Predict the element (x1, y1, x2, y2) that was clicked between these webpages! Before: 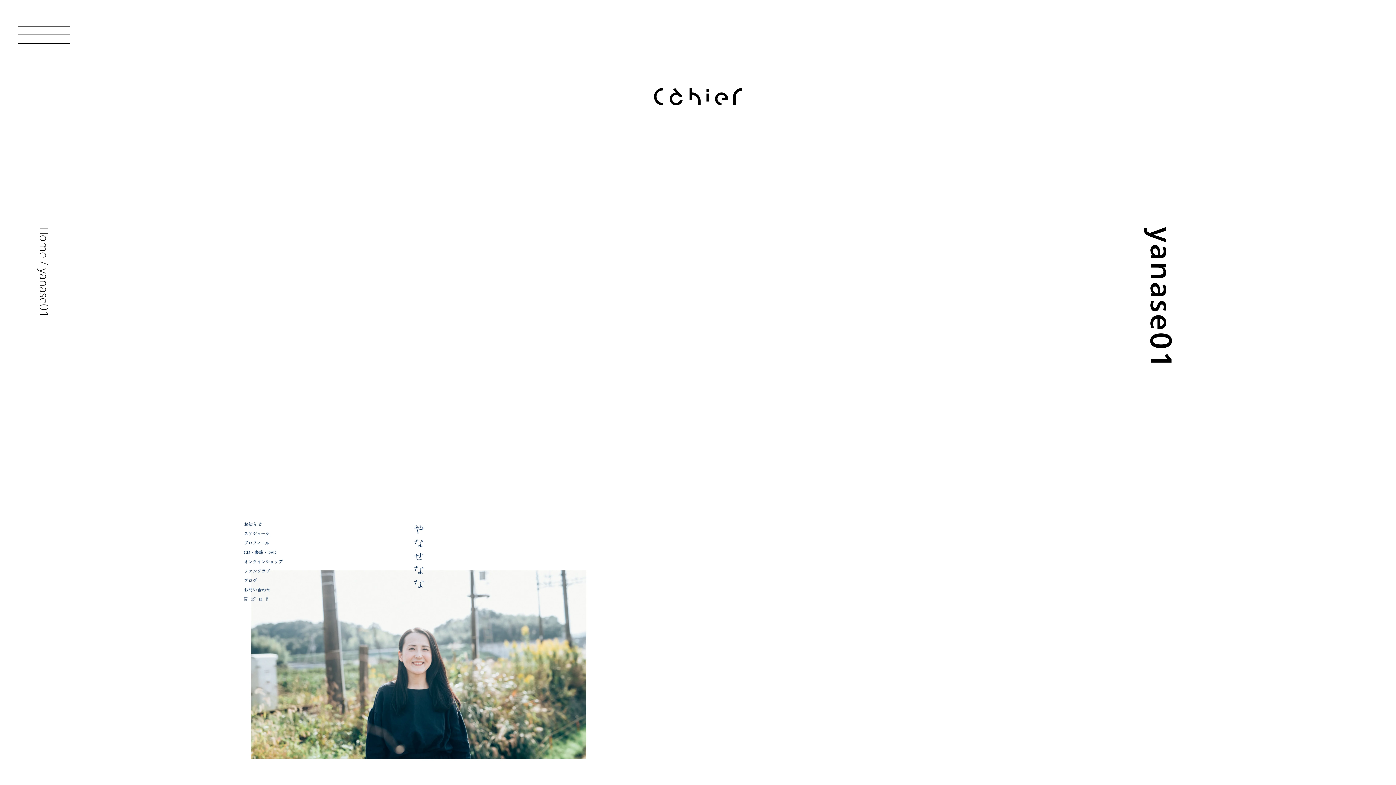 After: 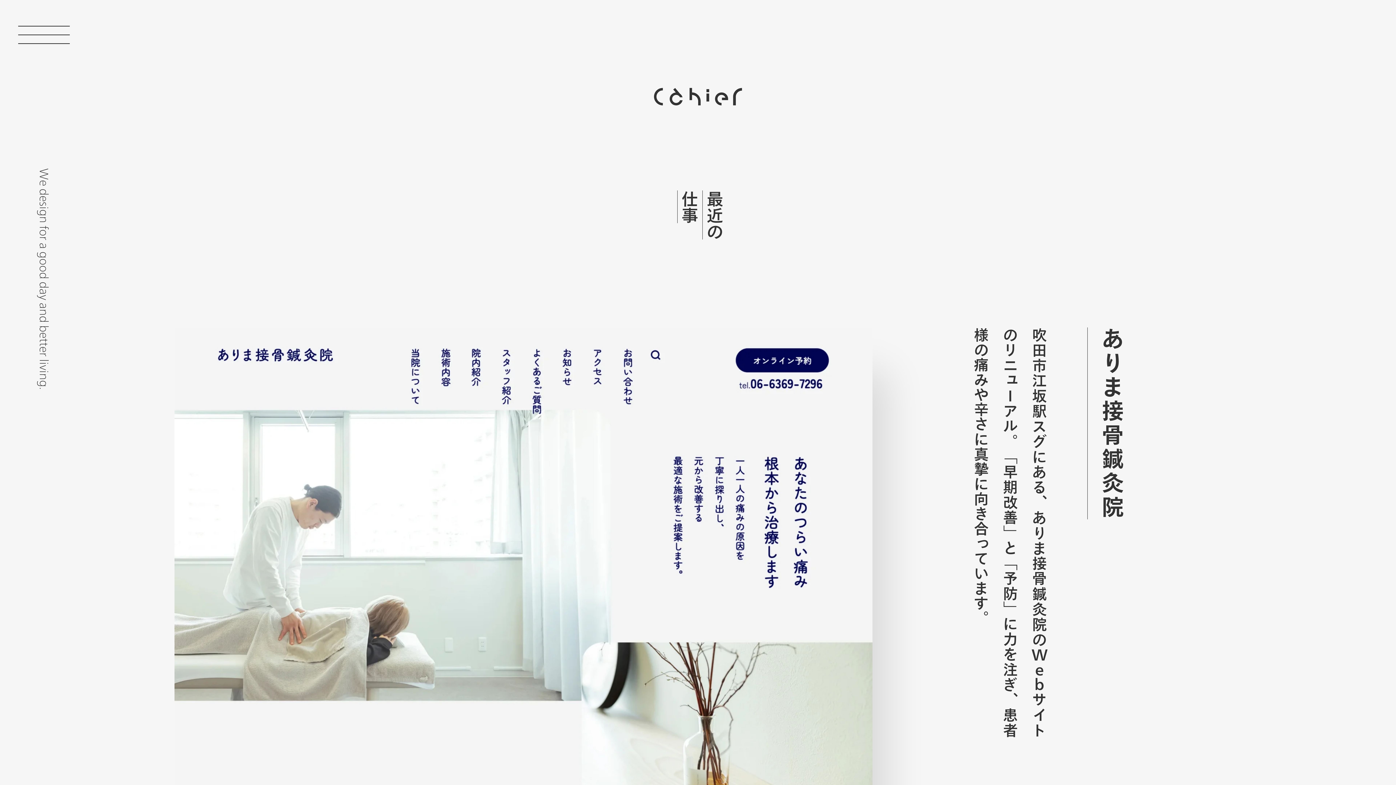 Action: label: Home bbox: (38, 227, 49, 258)